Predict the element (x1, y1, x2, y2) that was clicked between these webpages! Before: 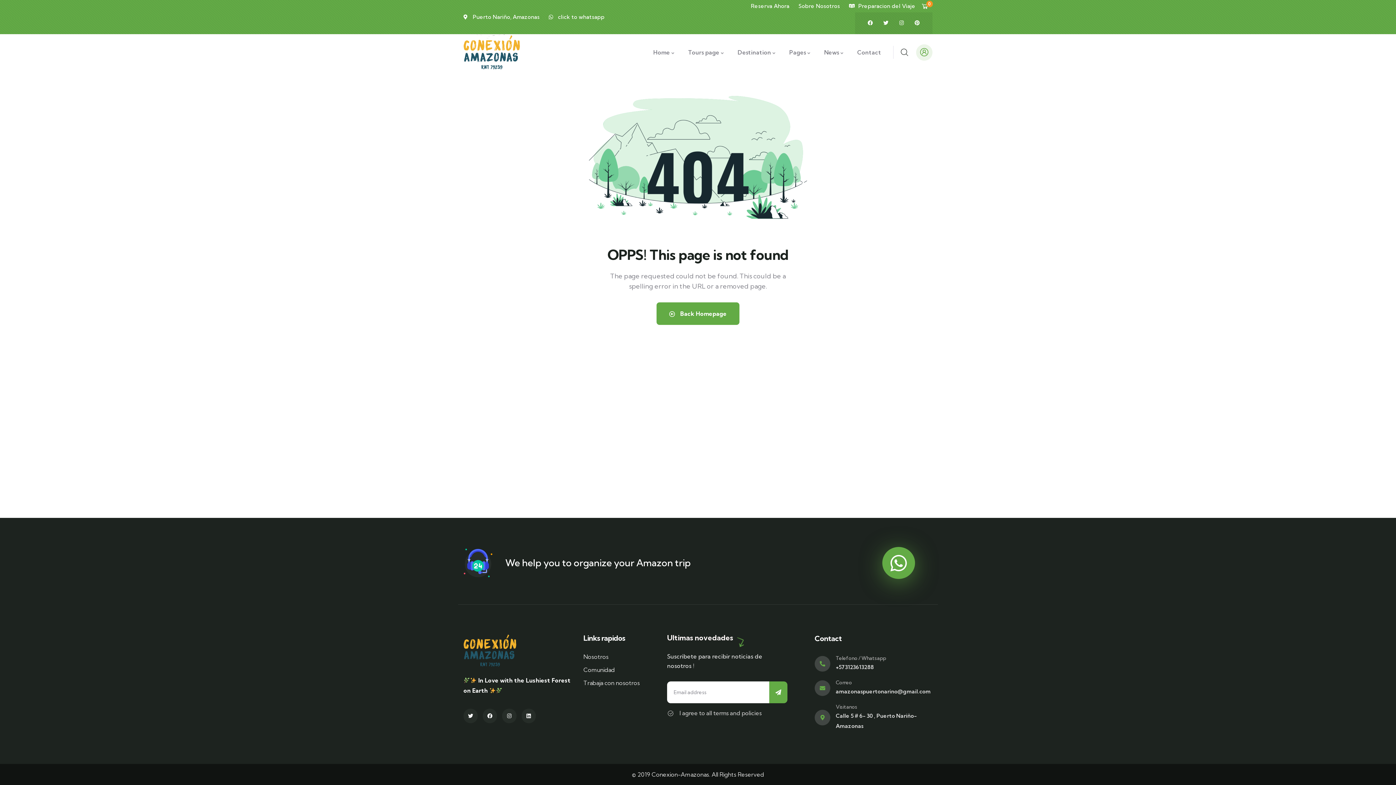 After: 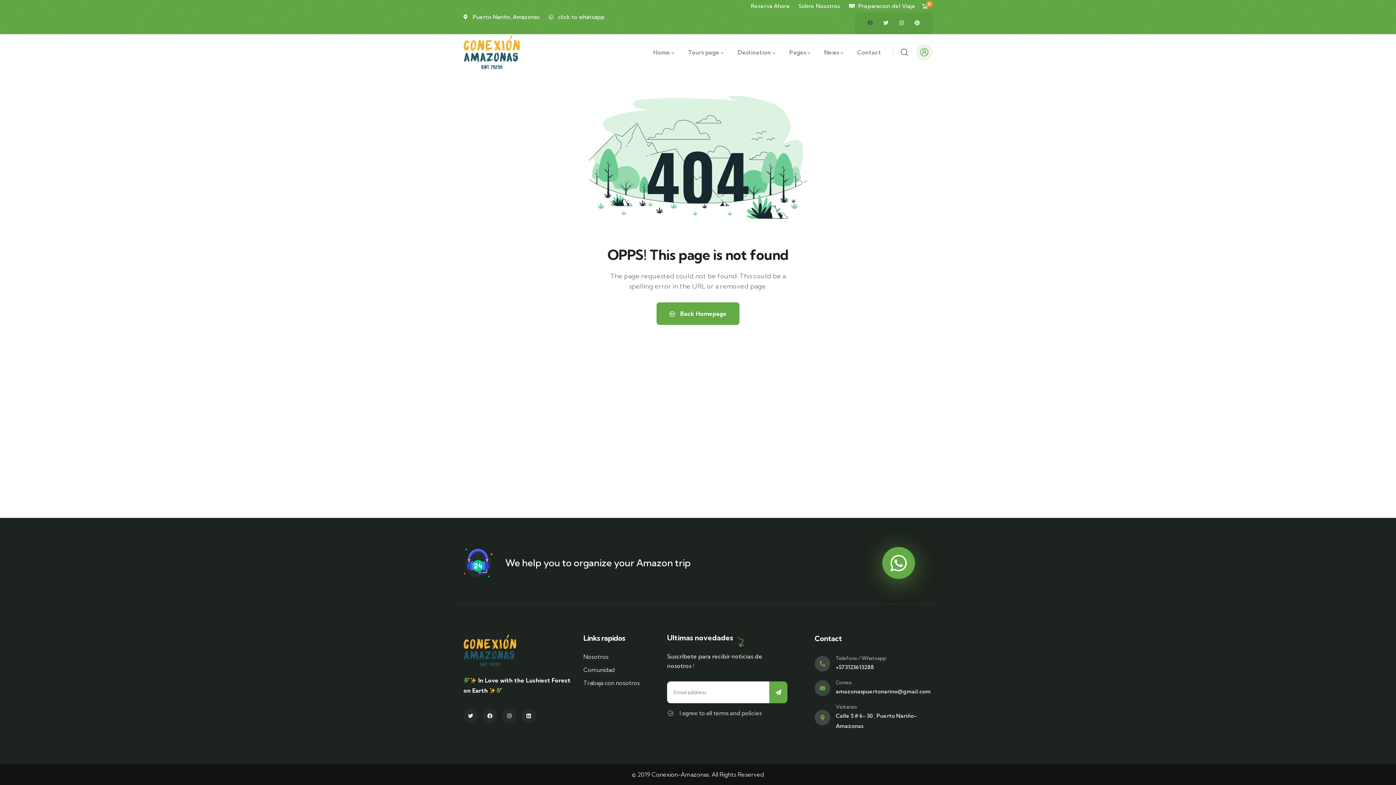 Action: bbox: (868, 20, 873, 25) label: Facebook